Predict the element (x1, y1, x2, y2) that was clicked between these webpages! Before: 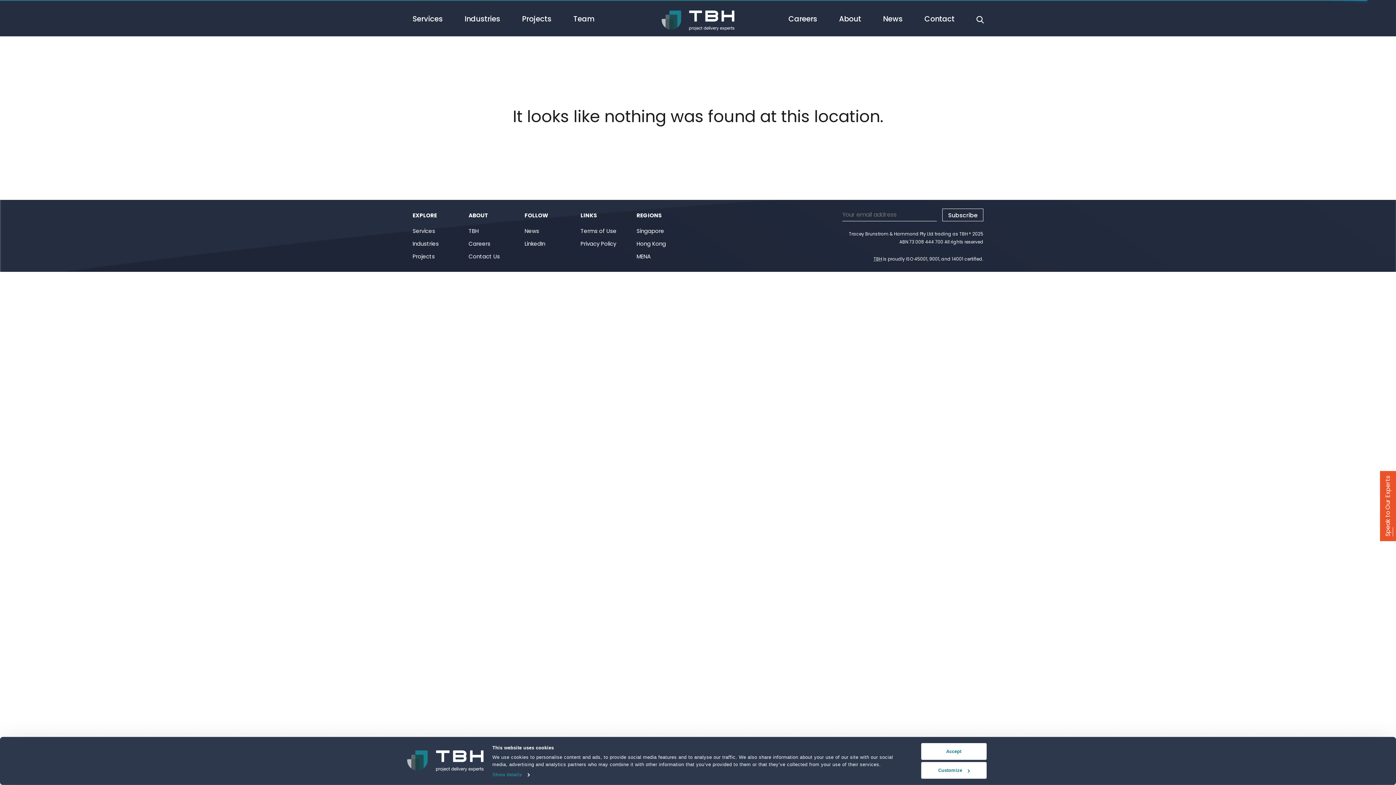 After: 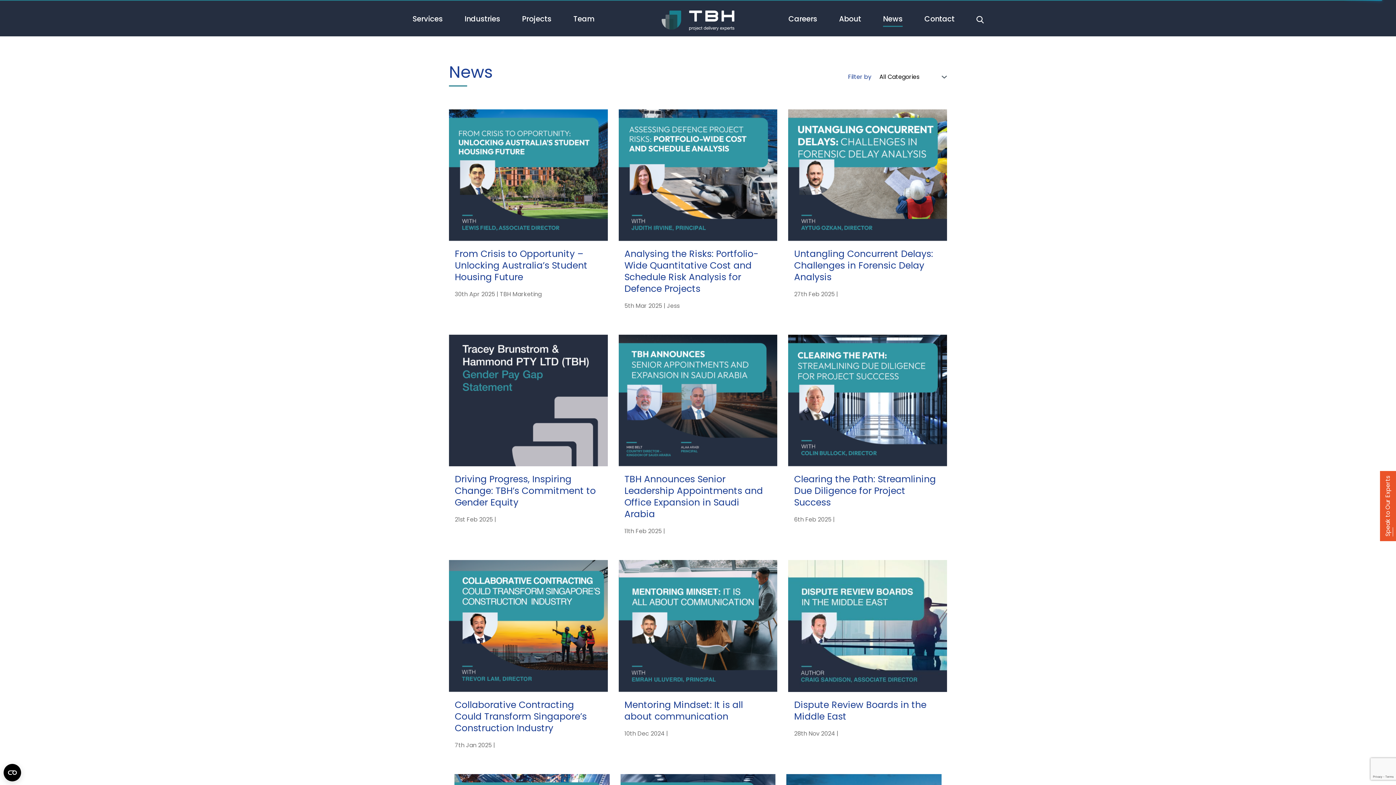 Action: label: News bbox: (524, 227, 539, 234)